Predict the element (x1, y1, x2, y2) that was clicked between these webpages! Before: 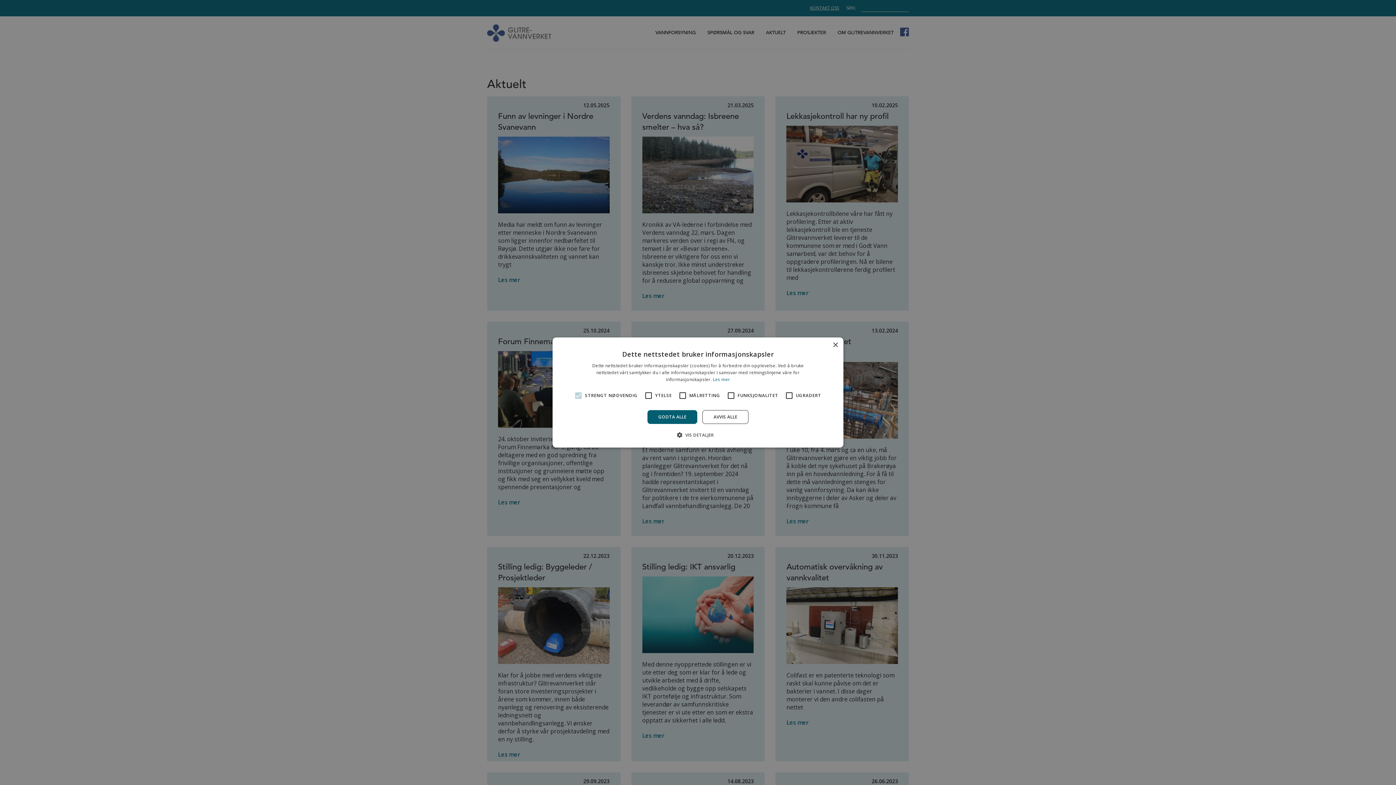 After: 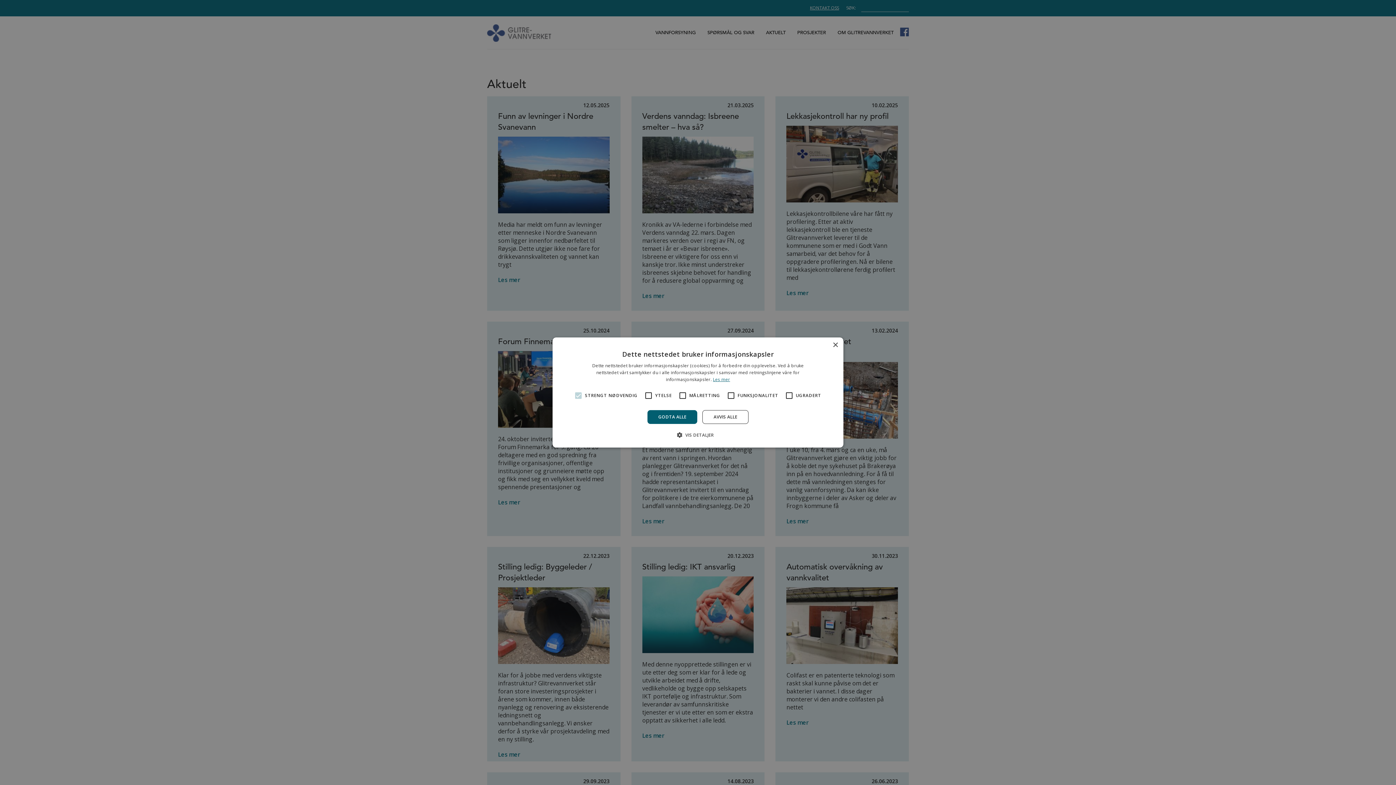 Action: bbox: (713, 376, 730, 382) label: Les mer, opens a new window